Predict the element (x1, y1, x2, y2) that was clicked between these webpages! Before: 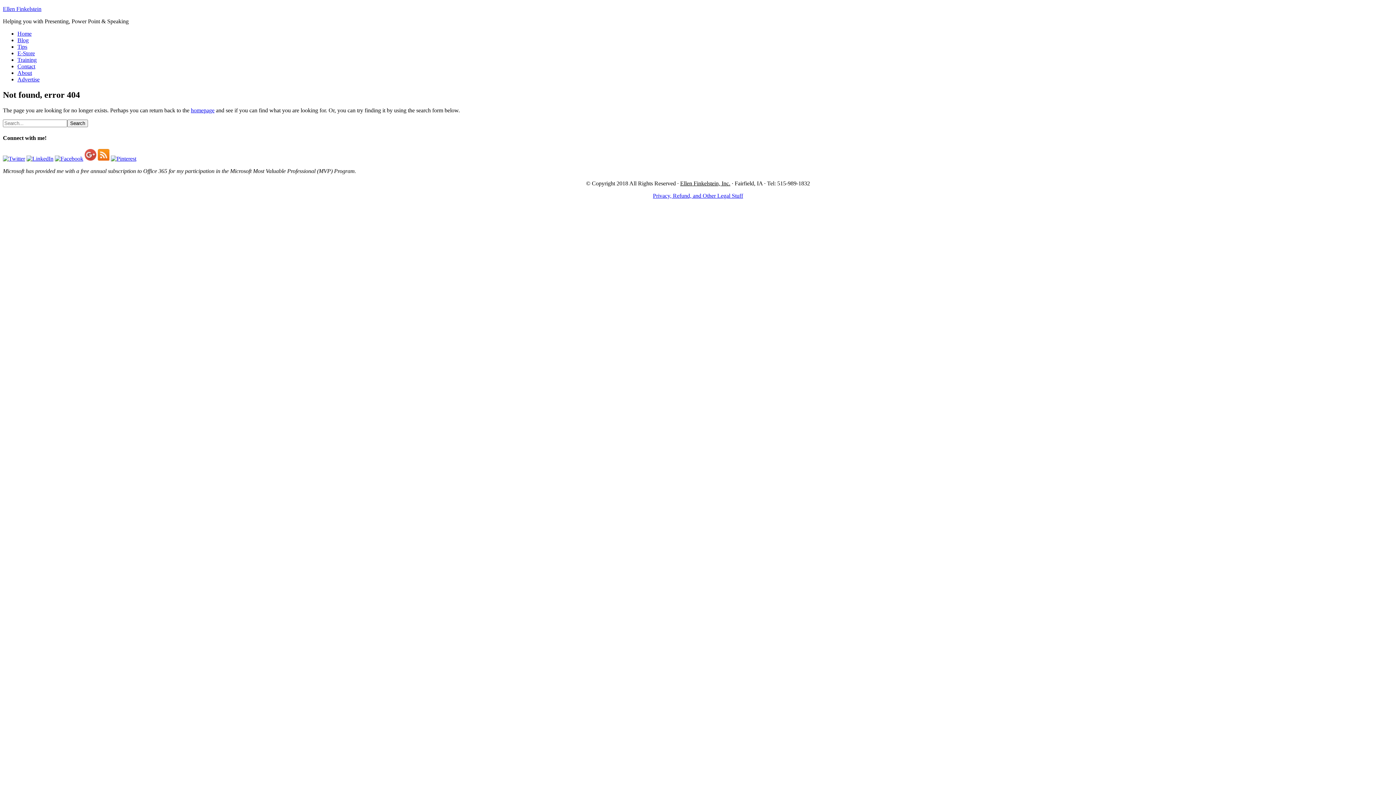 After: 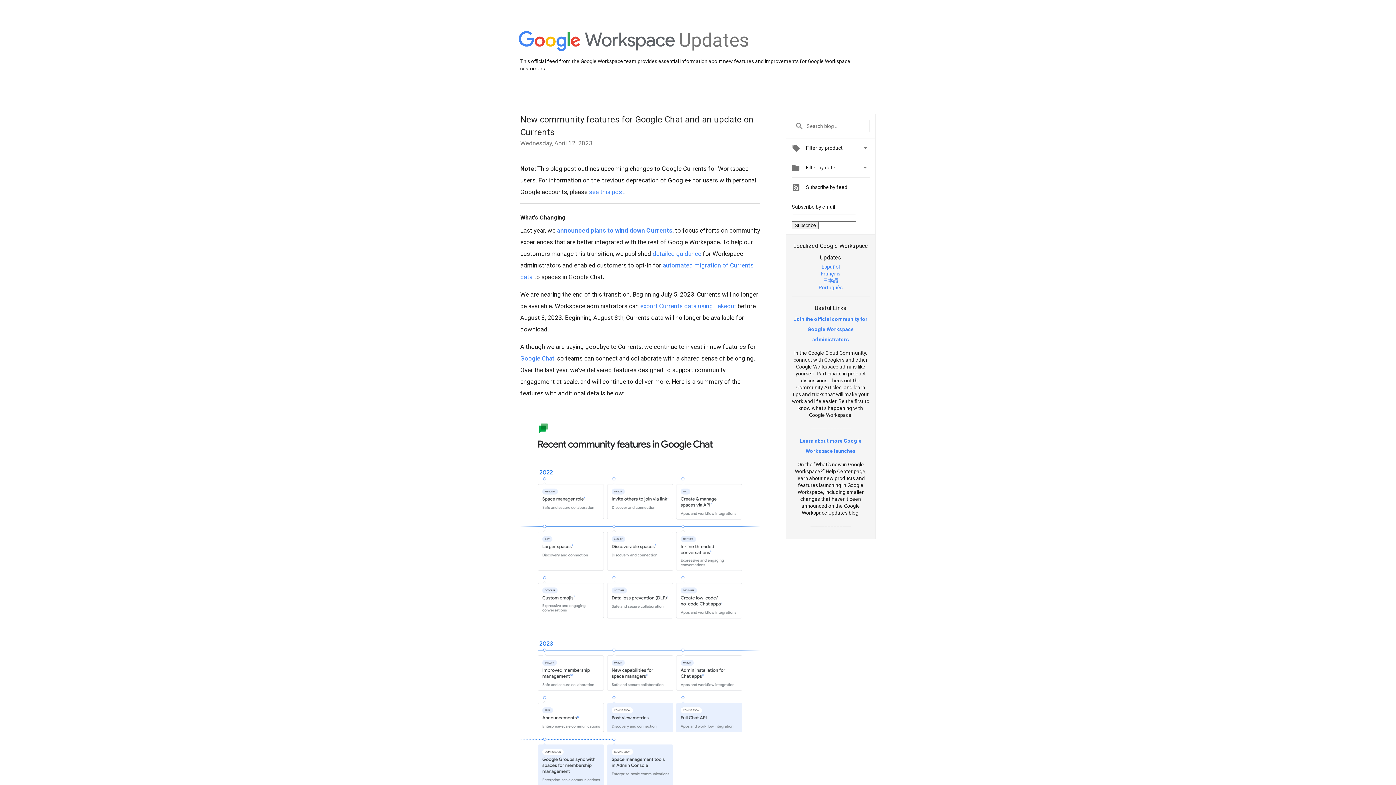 Action: bbox: (84, 155, 96, 161)